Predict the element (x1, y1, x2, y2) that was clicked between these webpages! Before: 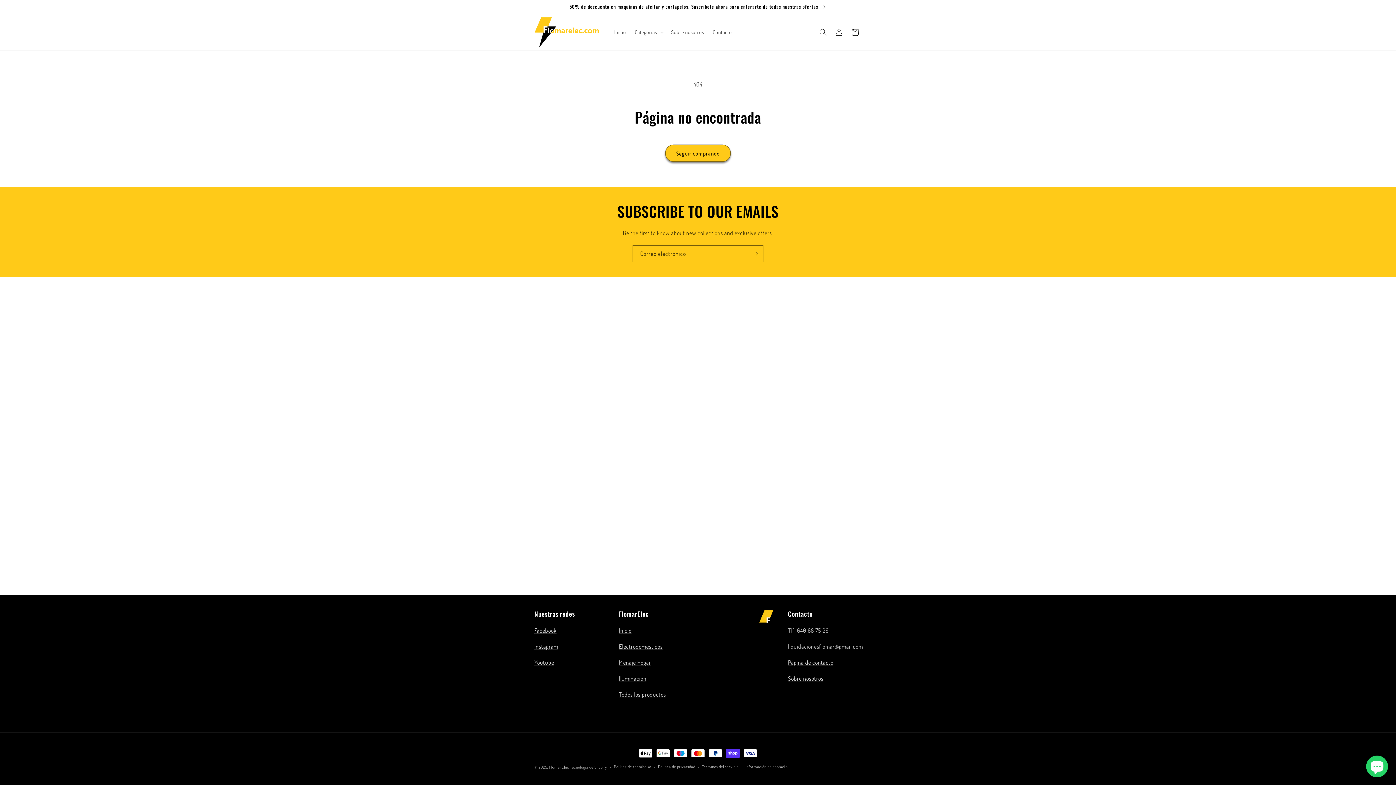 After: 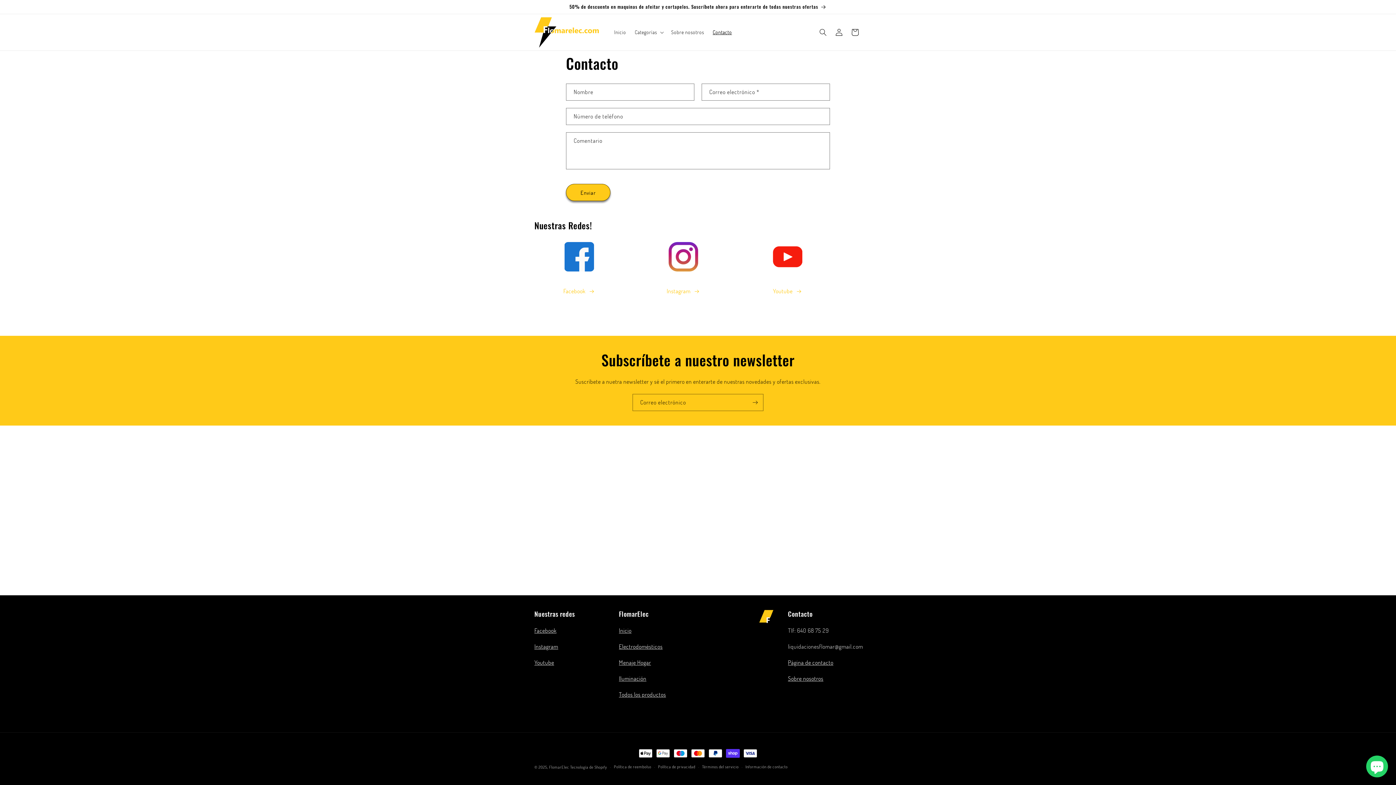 Action: label: Página de contacto bbox: (788, 658, 833, 666)